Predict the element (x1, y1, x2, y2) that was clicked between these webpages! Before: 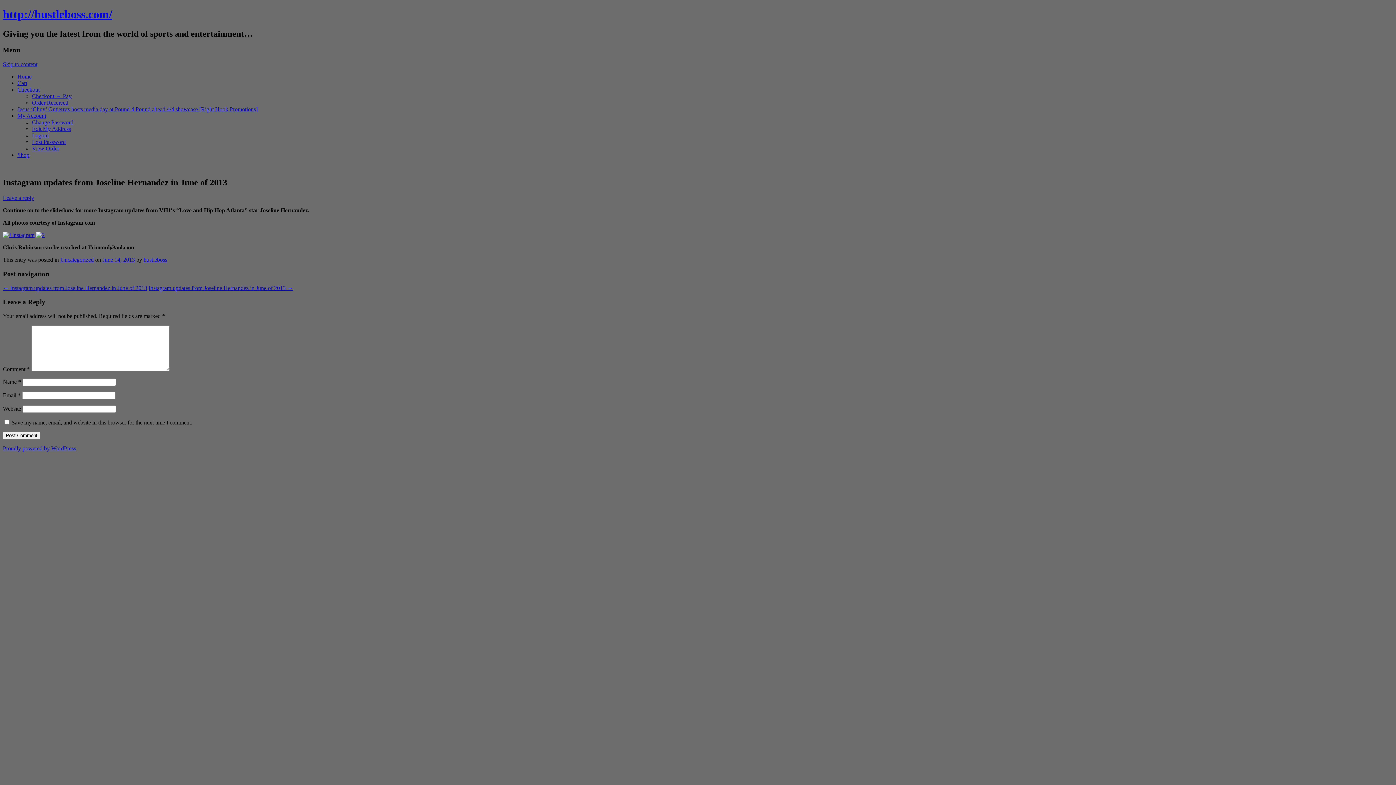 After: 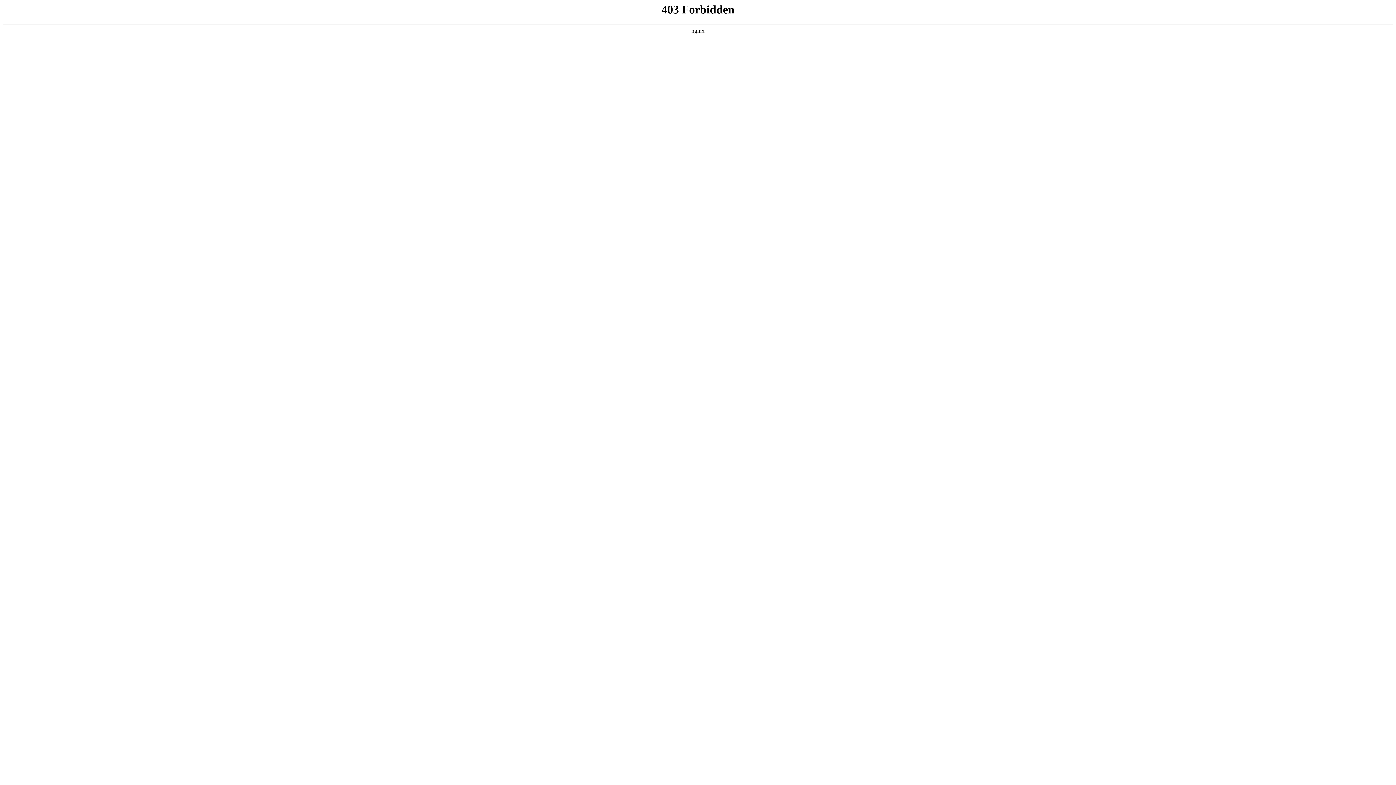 Action: label: Proudly powered by WordPress bbox: (2, 445, 76, 451)